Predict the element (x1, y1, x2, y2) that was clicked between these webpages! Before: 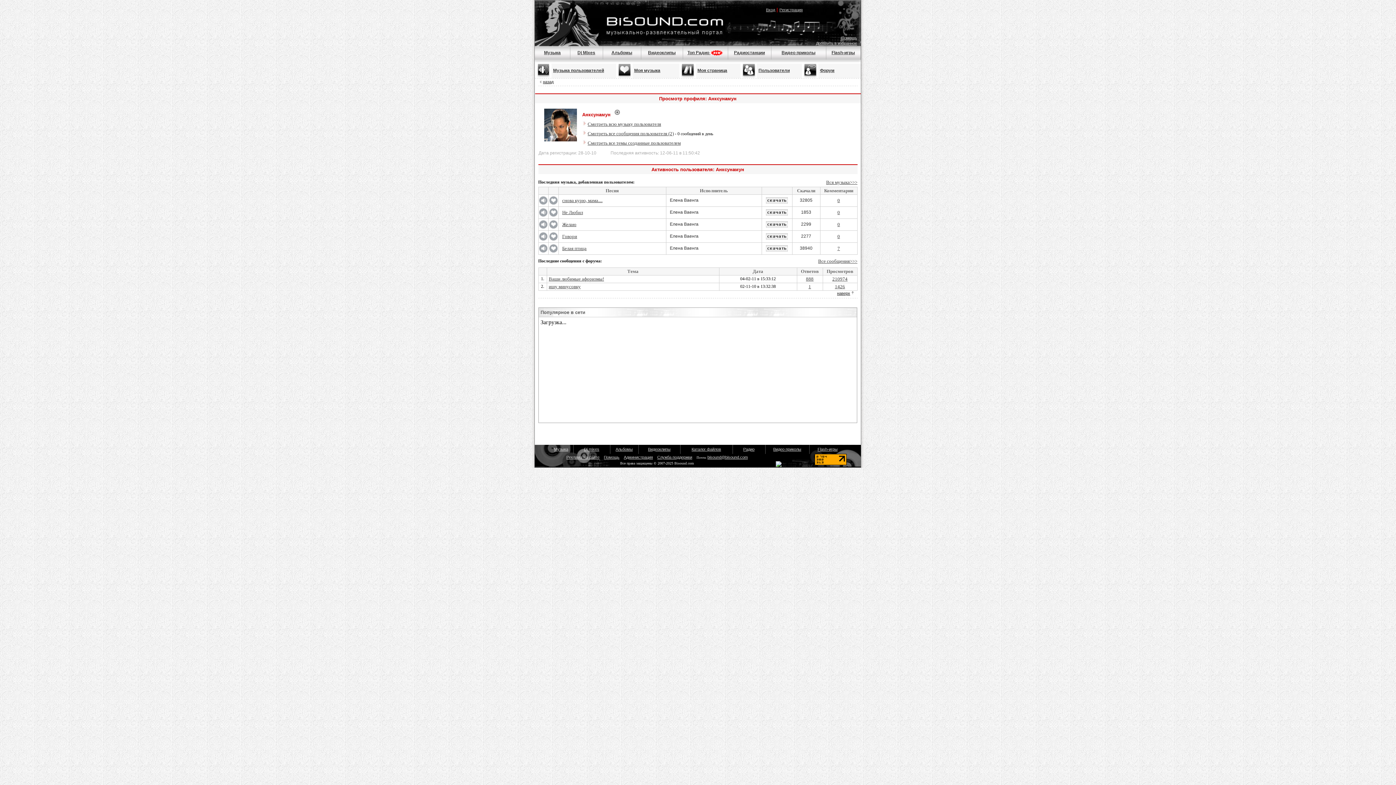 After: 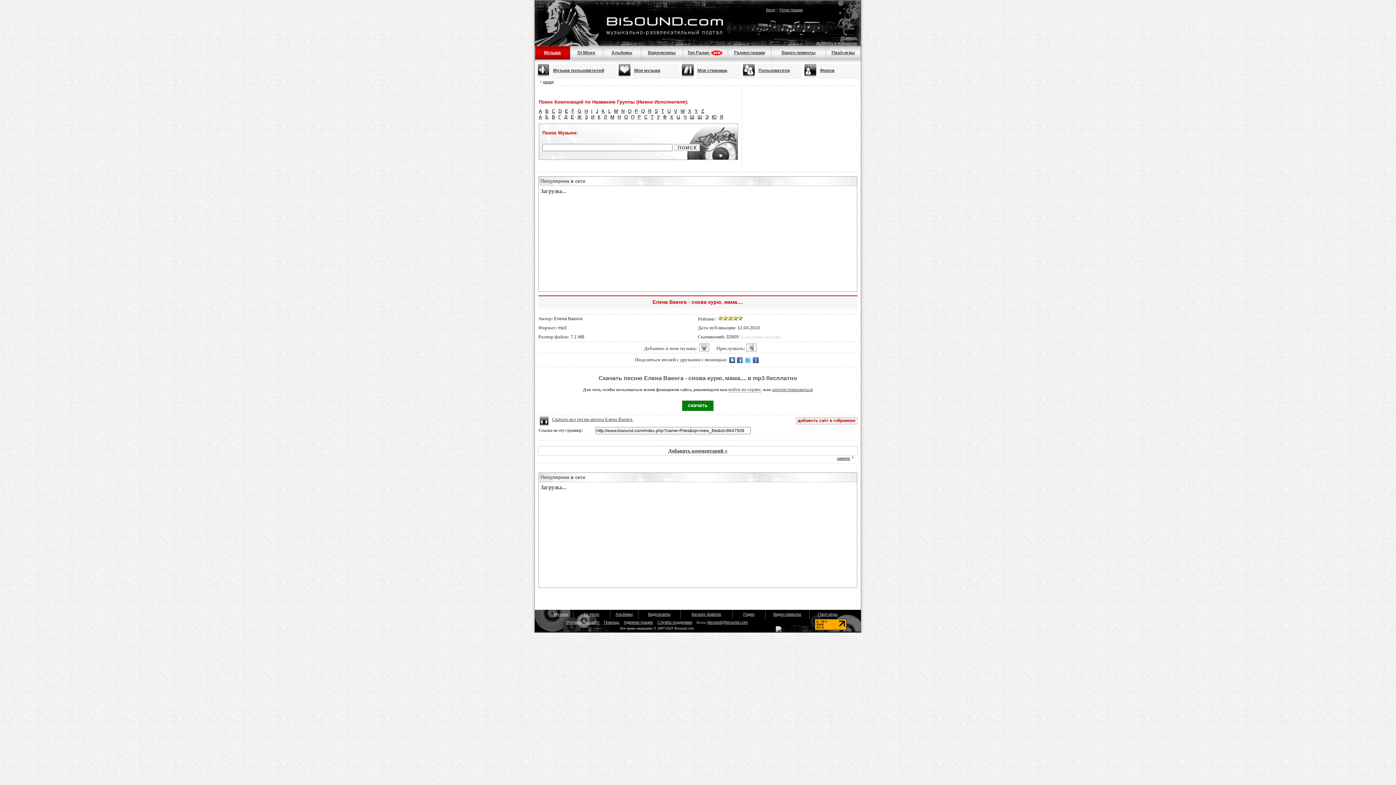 Action: label: 0 bbox: (837, 197, 840, 203)